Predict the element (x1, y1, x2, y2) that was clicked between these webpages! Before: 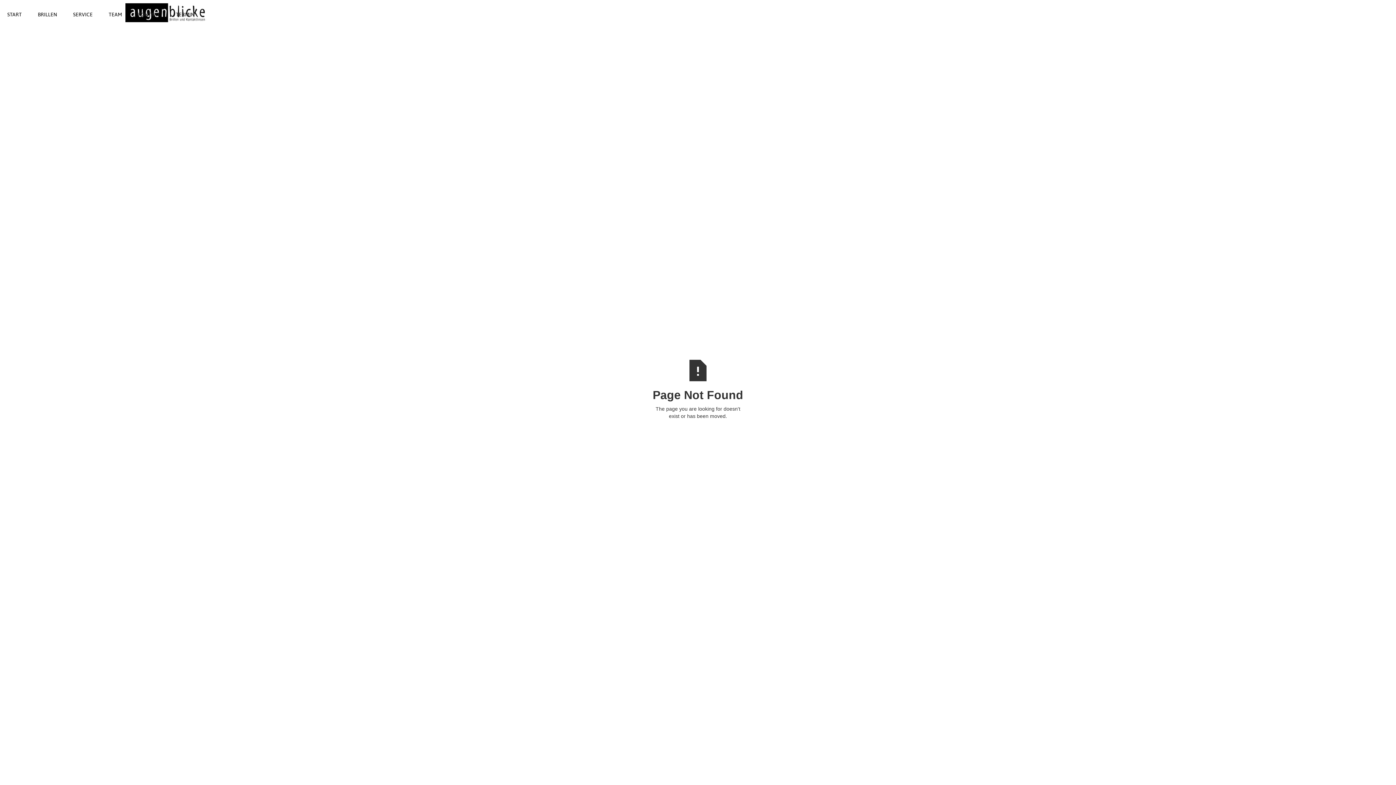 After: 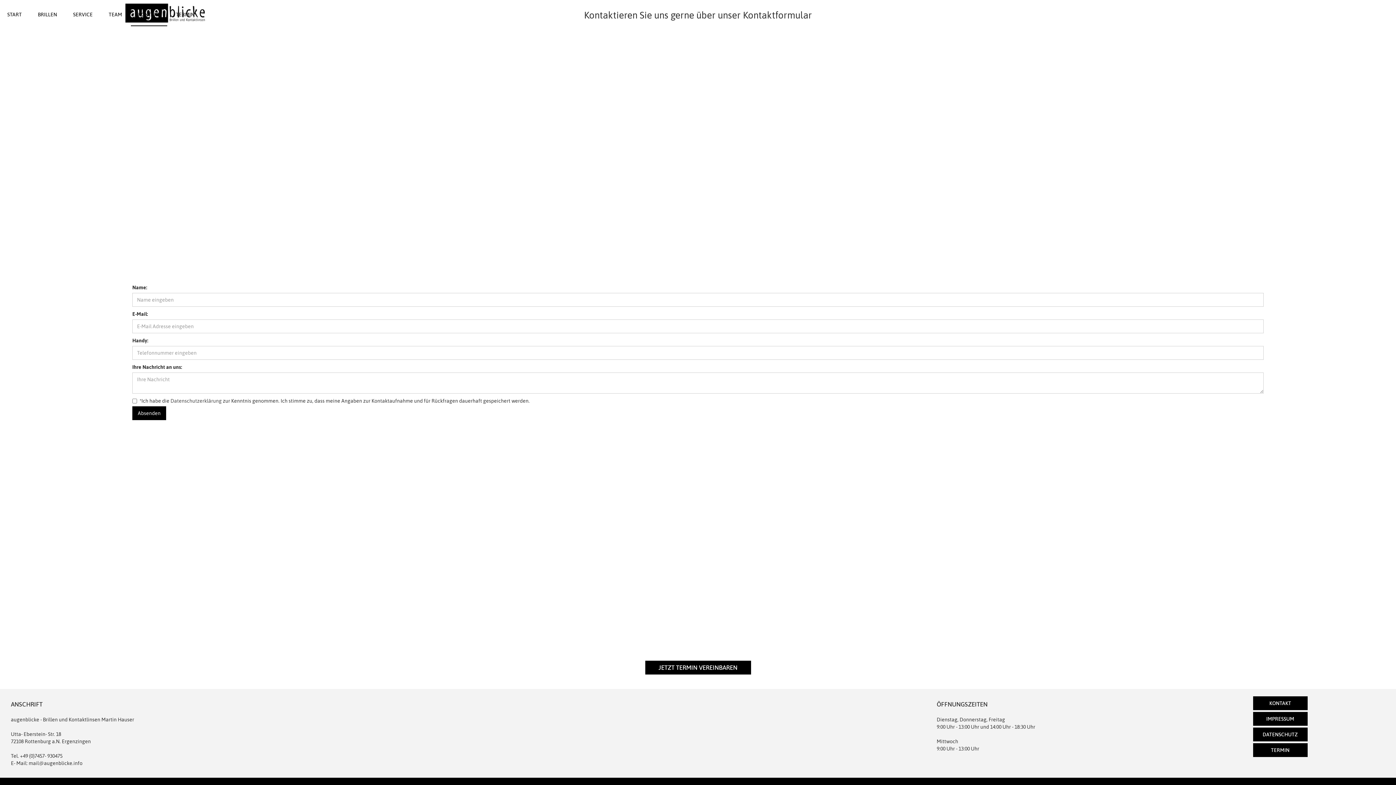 Action: label: KONTAKT bbox: (130, 3, 167, 25)